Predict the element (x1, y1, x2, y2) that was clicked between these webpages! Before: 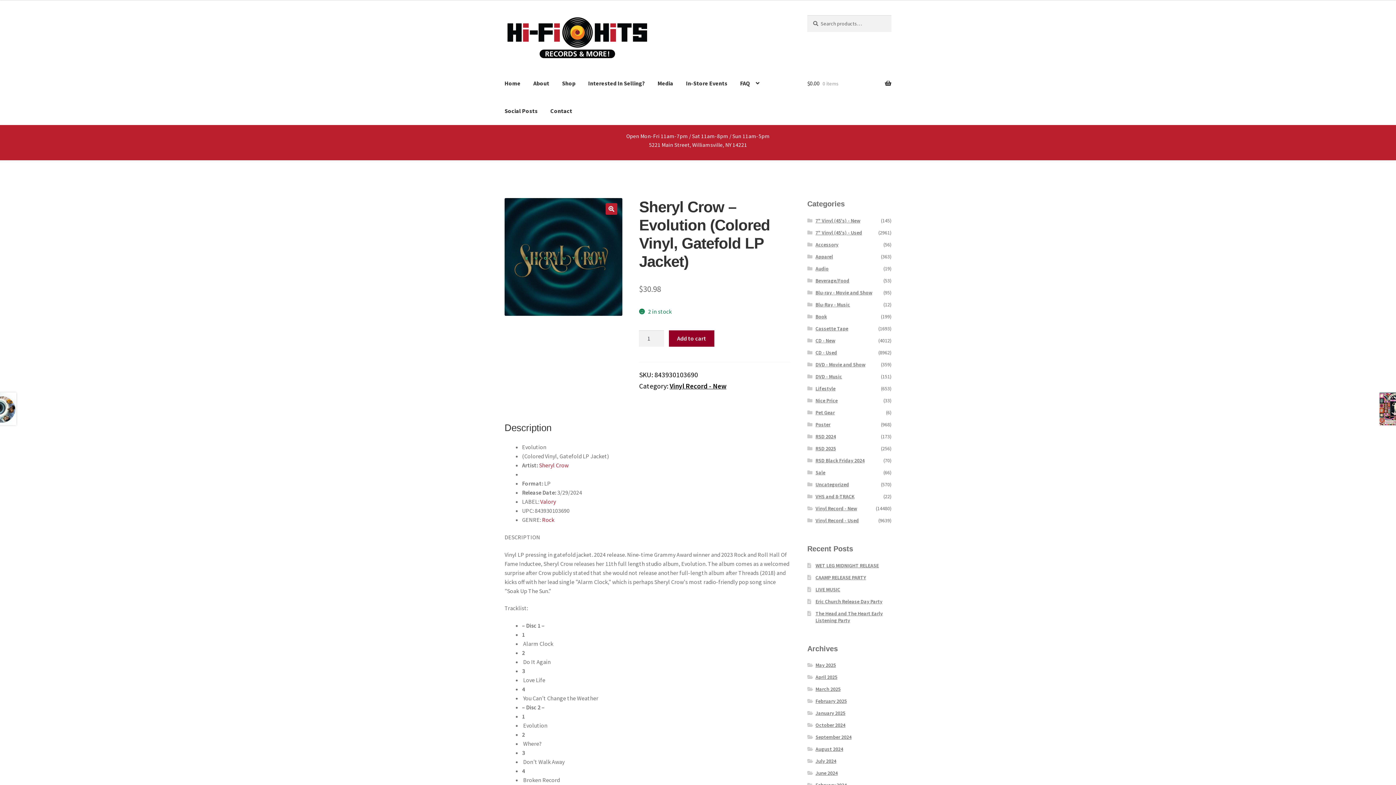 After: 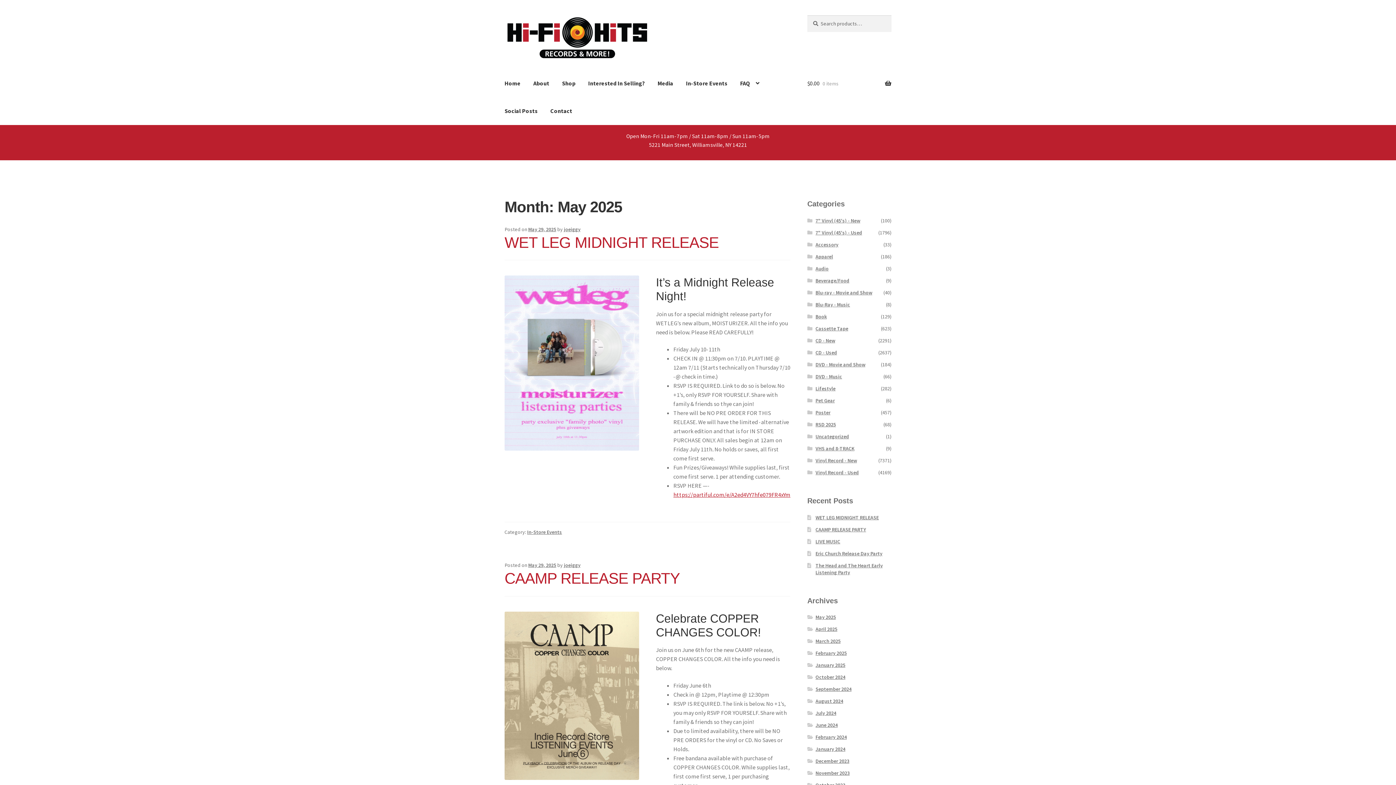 Action: label: May 2025 bbox: (815, 662, 836, 668)